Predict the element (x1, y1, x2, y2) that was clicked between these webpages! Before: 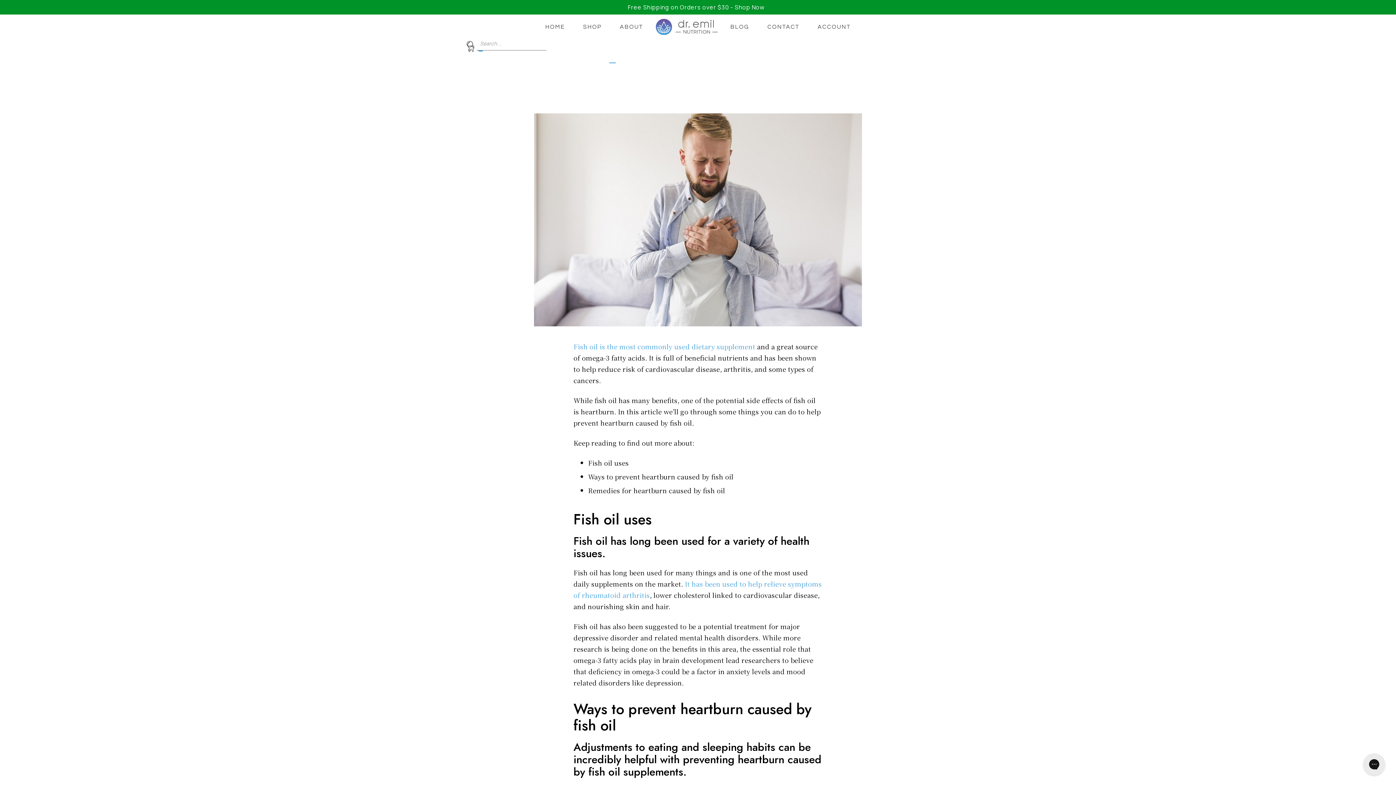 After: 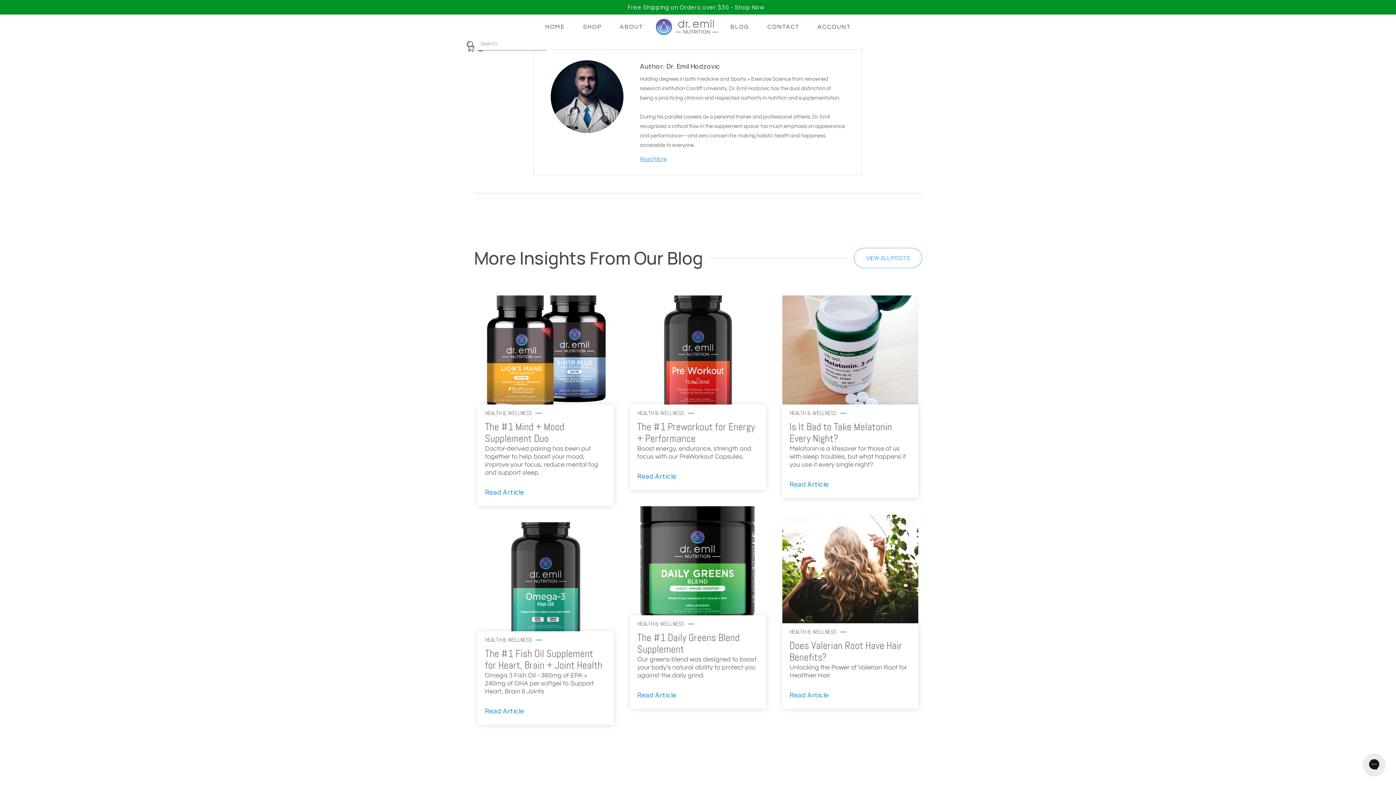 Action: label: Dr. Emil Hodzovic bbox: (542, 96, 586, 102)